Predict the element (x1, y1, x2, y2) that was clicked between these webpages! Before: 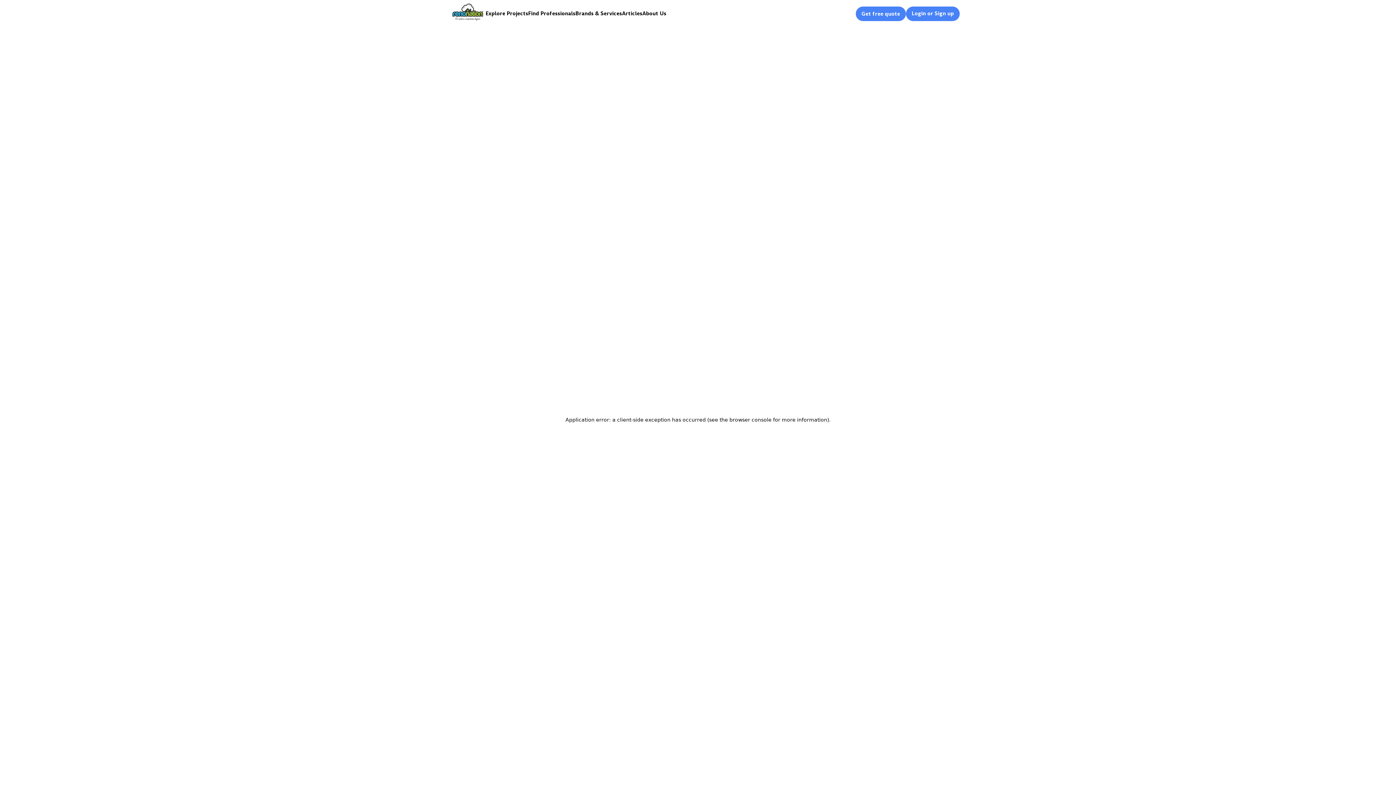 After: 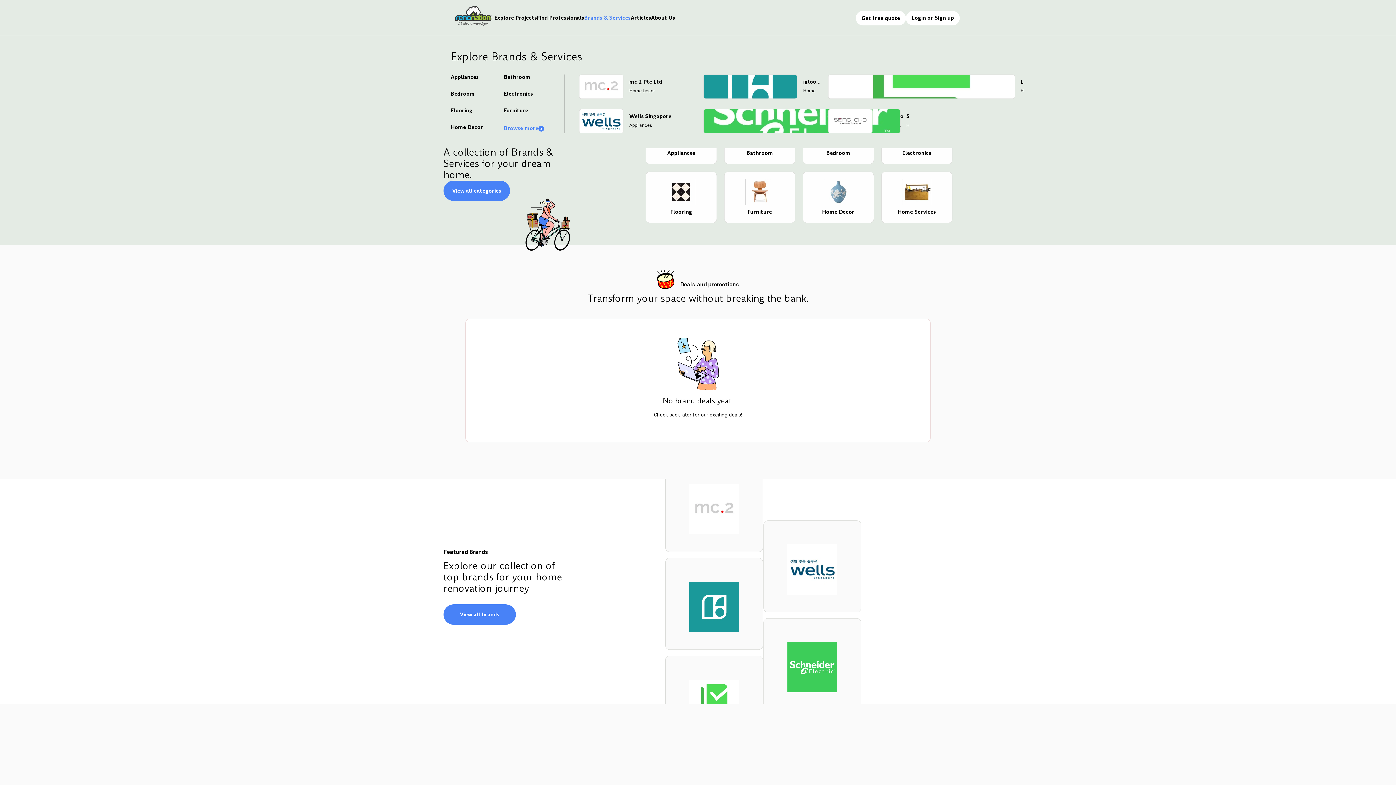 Action: bbox: (575, 9, 622, 17) label: Logo